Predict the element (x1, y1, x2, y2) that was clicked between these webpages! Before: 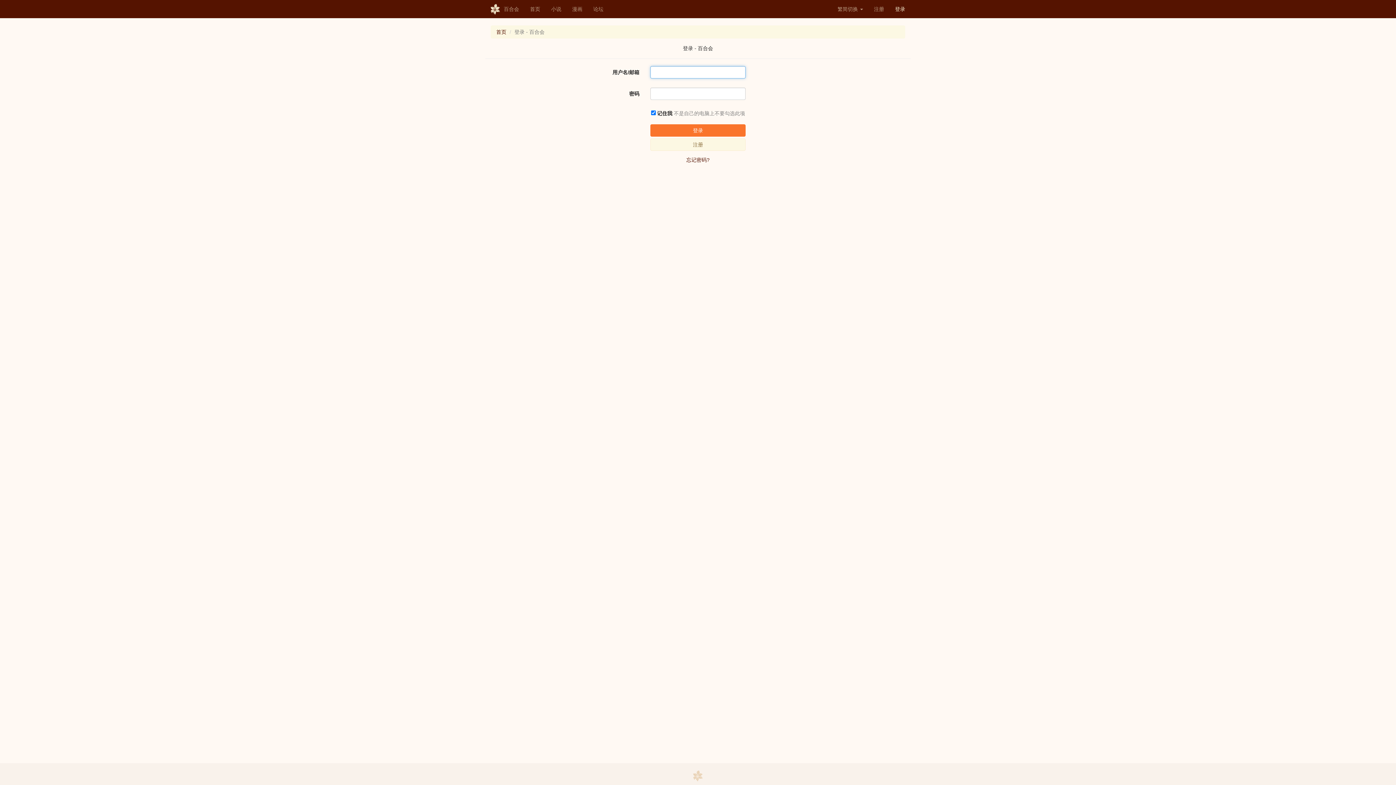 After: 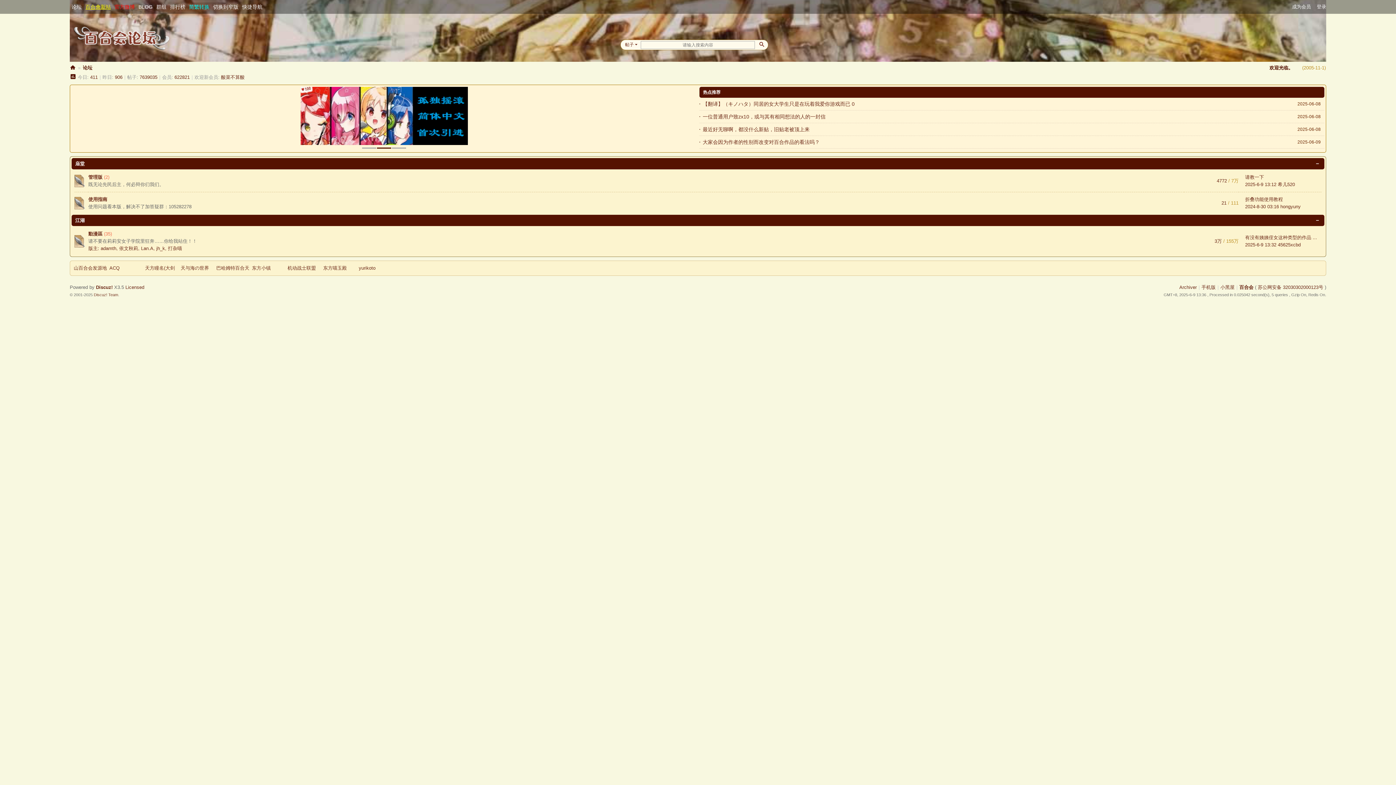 Action: label: 论坛 bbox: (588, 0, 609, 18)